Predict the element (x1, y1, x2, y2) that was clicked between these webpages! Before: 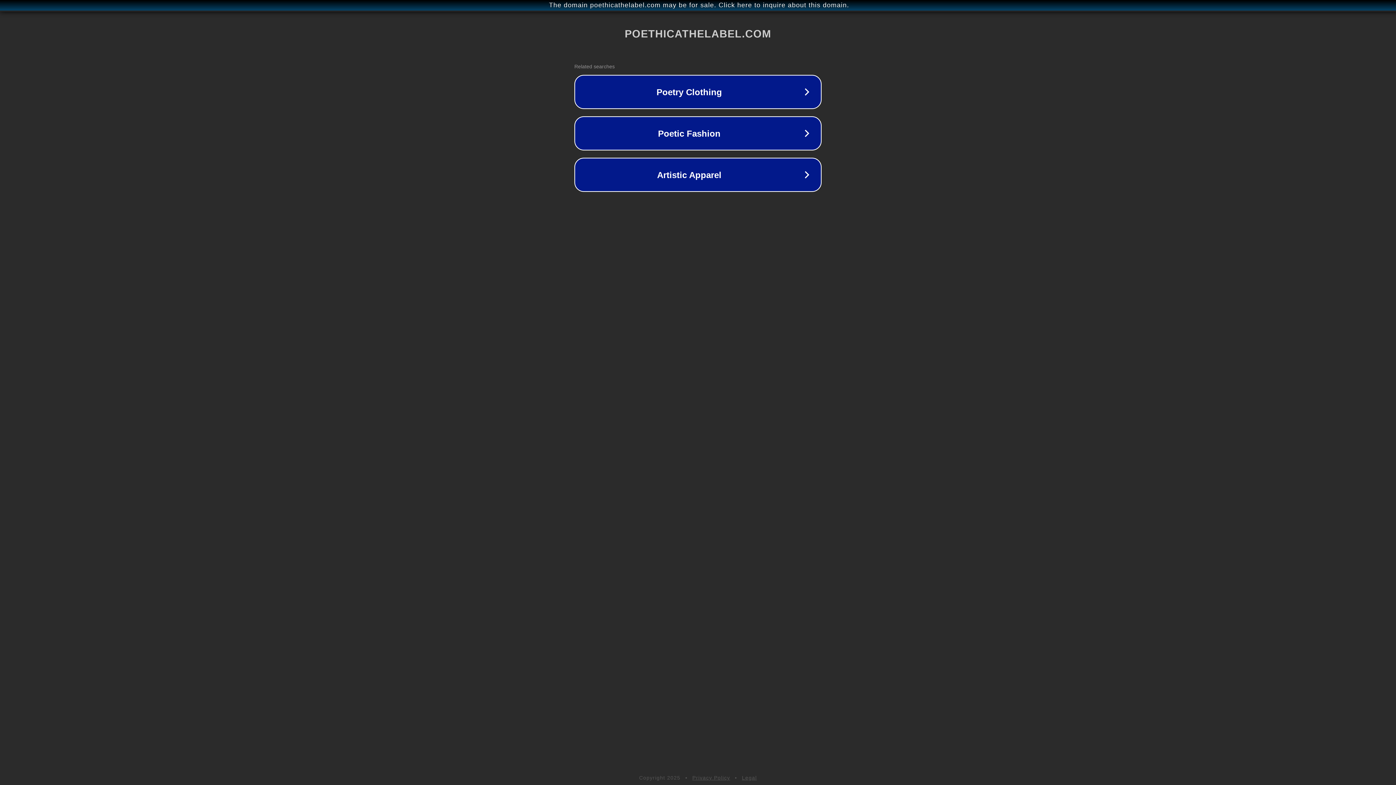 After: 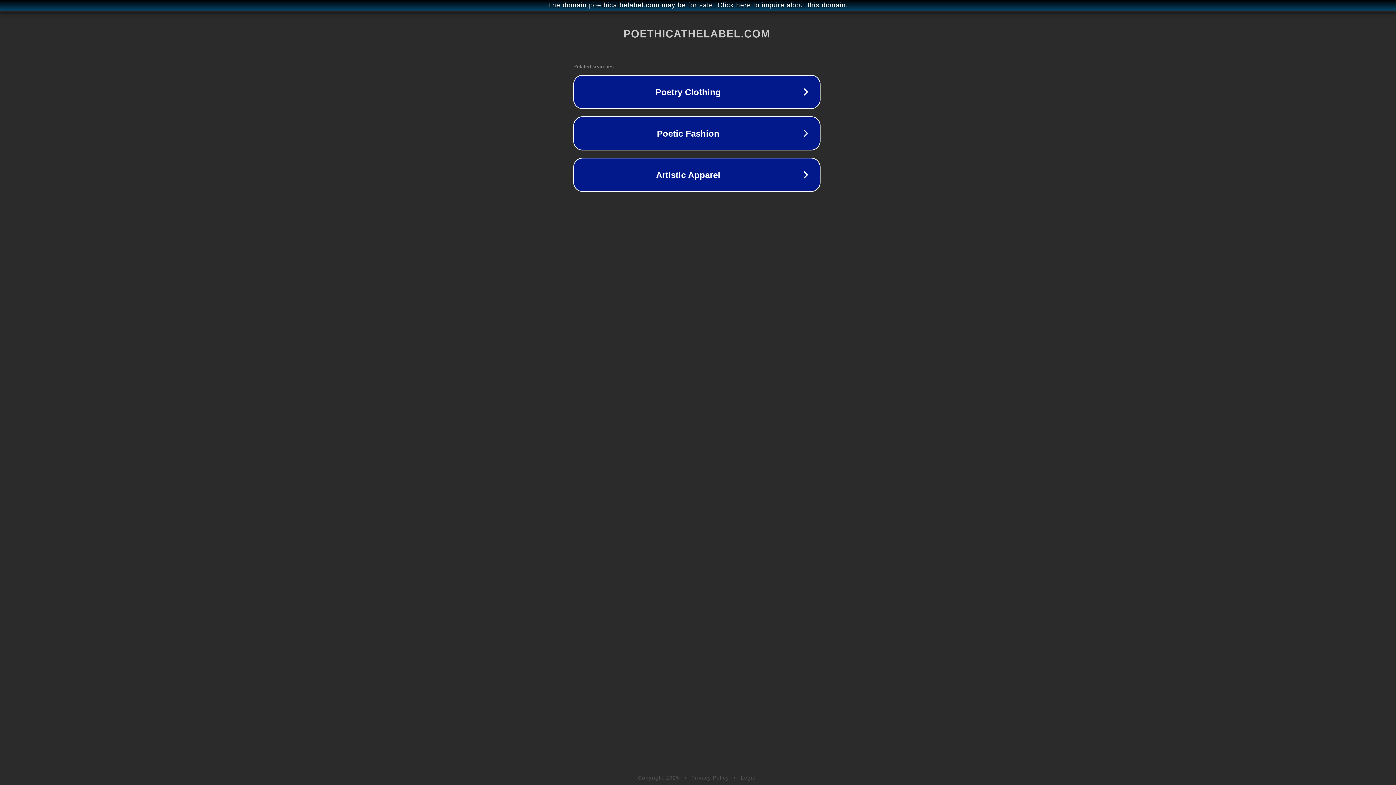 Action: label: The domain poethicathelabel.com may be for sale. Click here to inquire about this domain. bbox: (1, 1, 1397, 9)